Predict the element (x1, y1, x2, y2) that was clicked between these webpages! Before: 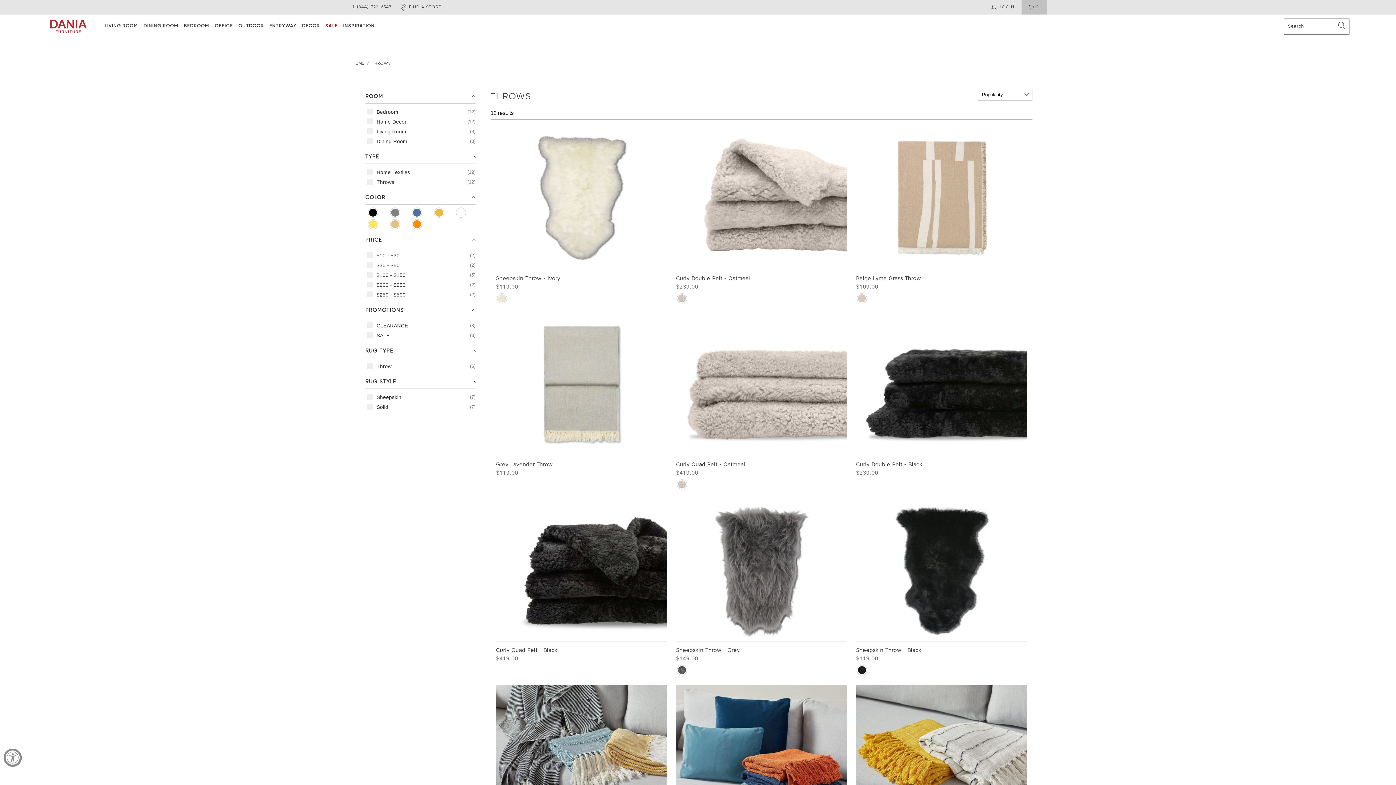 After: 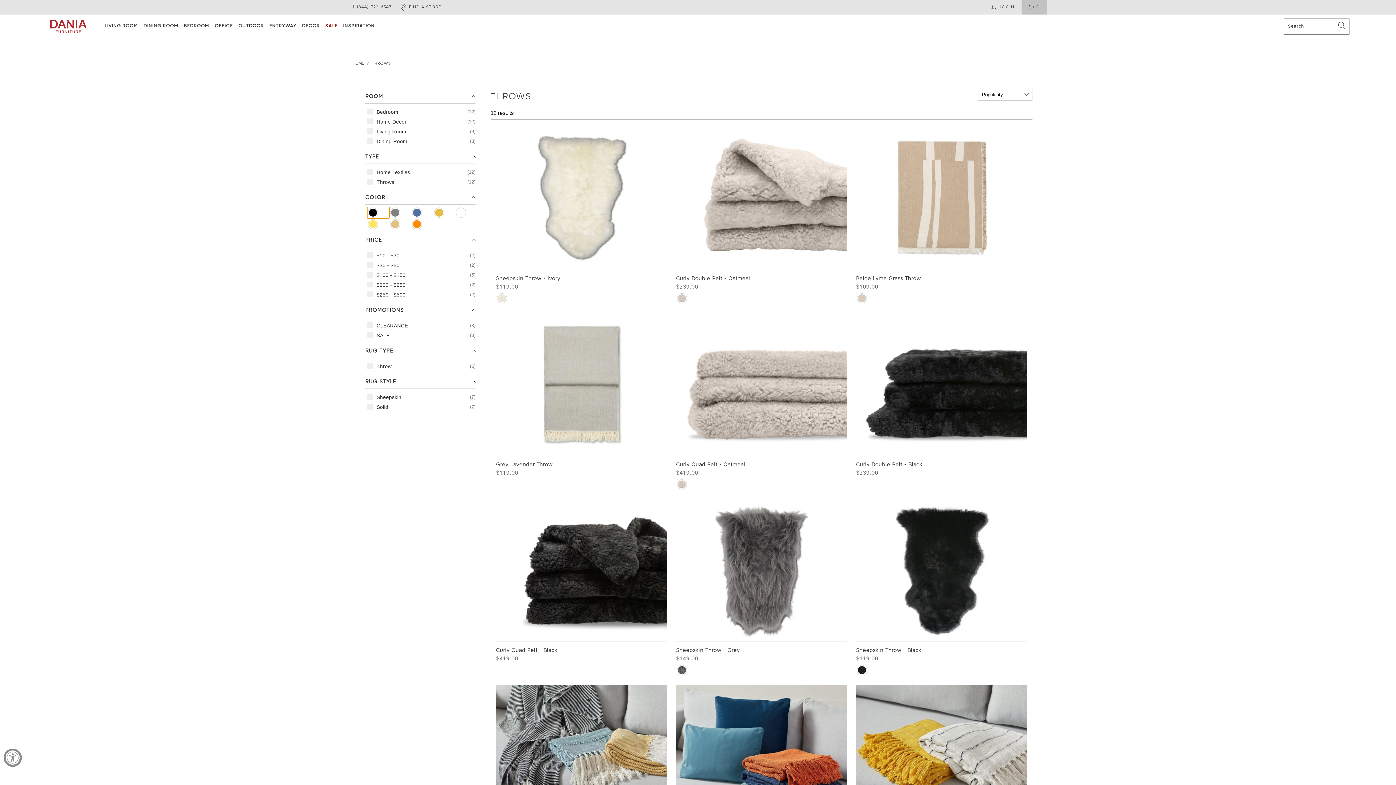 Action: bbox: (367, 206, 389, 218) label: ; Variant: Black